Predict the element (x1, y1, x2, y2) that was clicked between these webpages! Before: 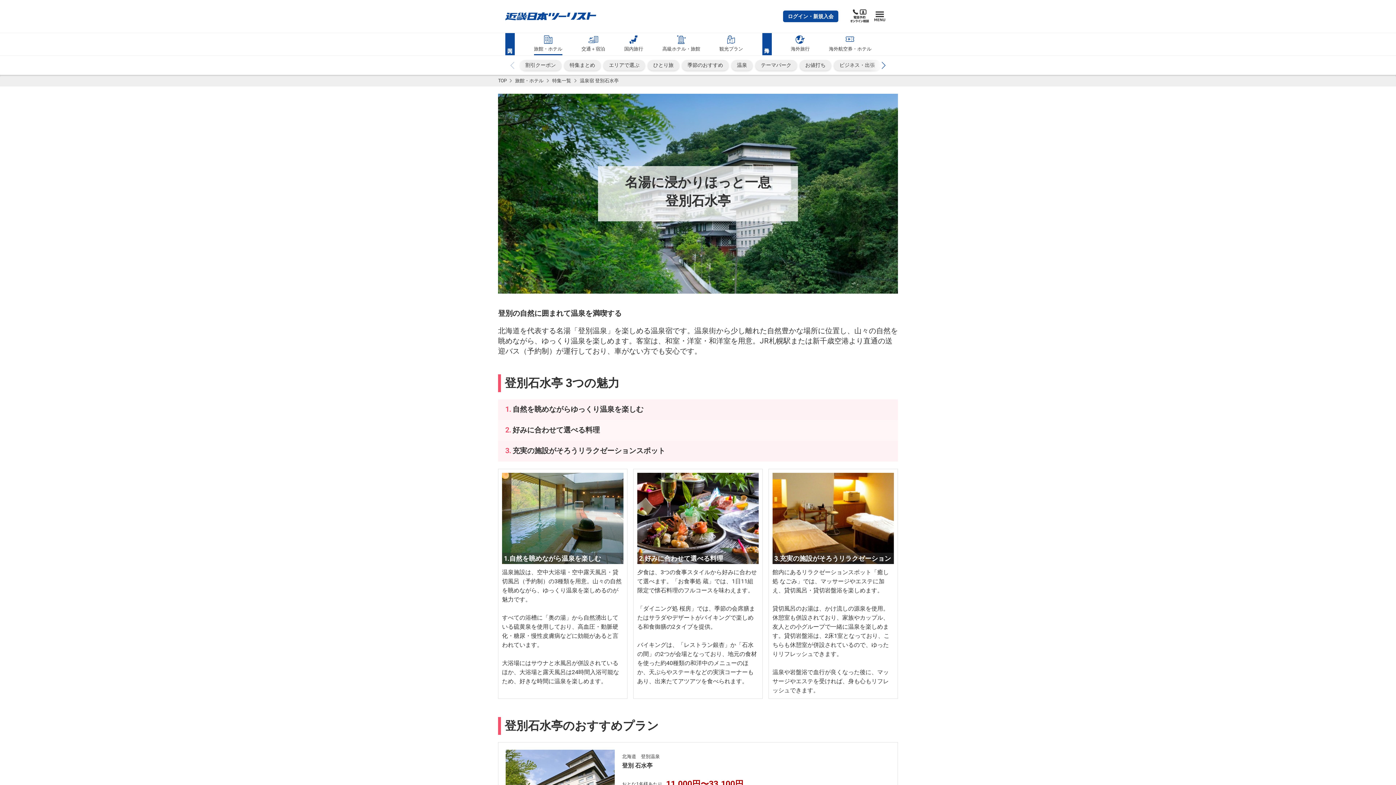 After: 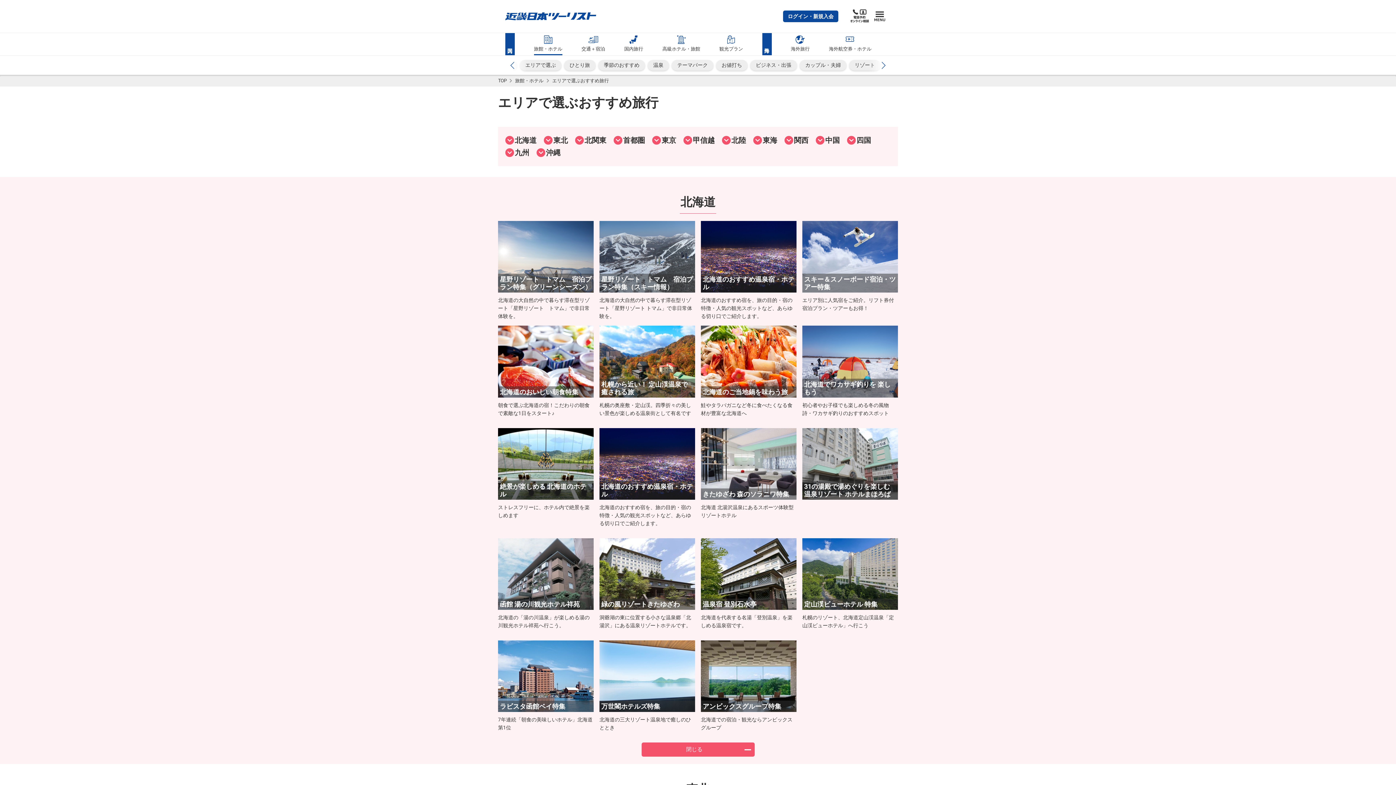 Action: label: エリアで選ぶ bbox: (603, 60, 645, 70)